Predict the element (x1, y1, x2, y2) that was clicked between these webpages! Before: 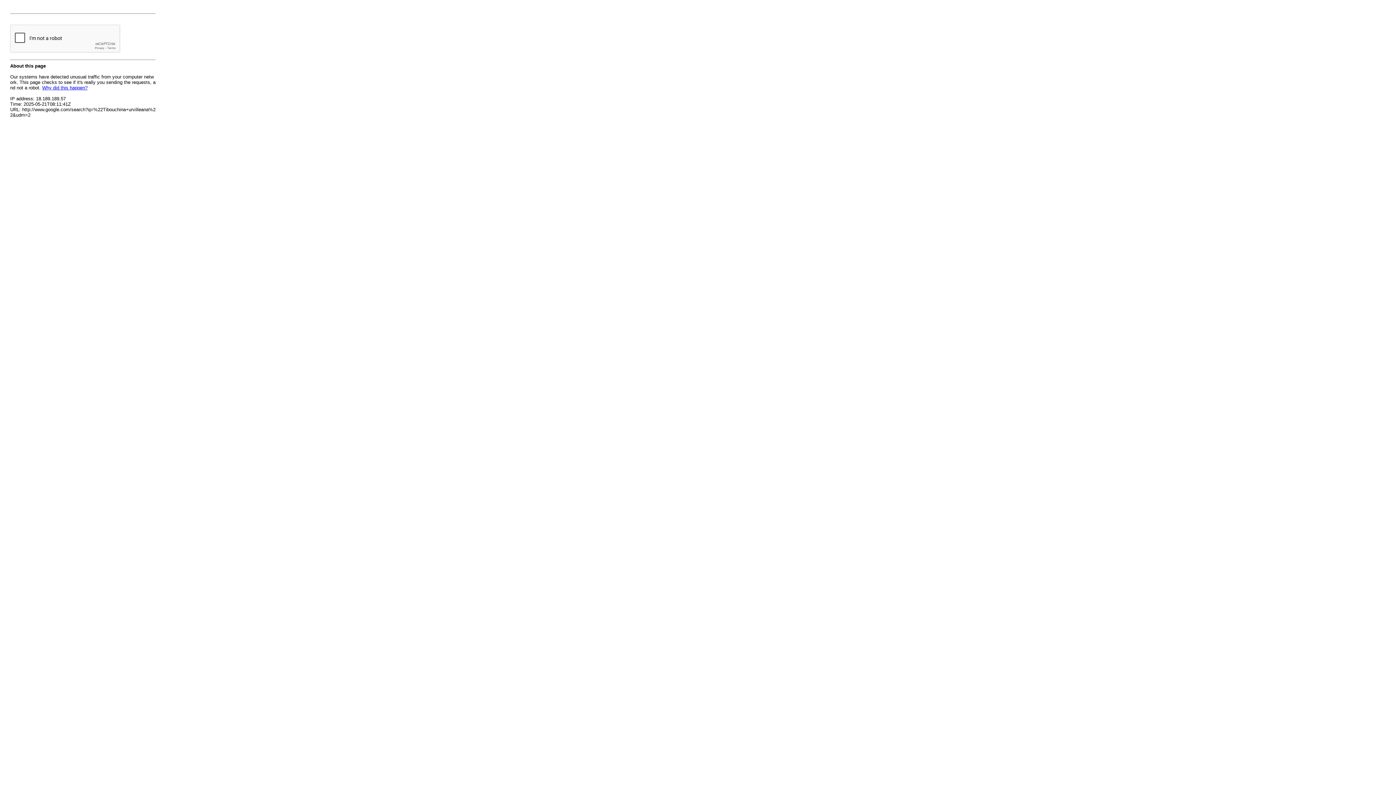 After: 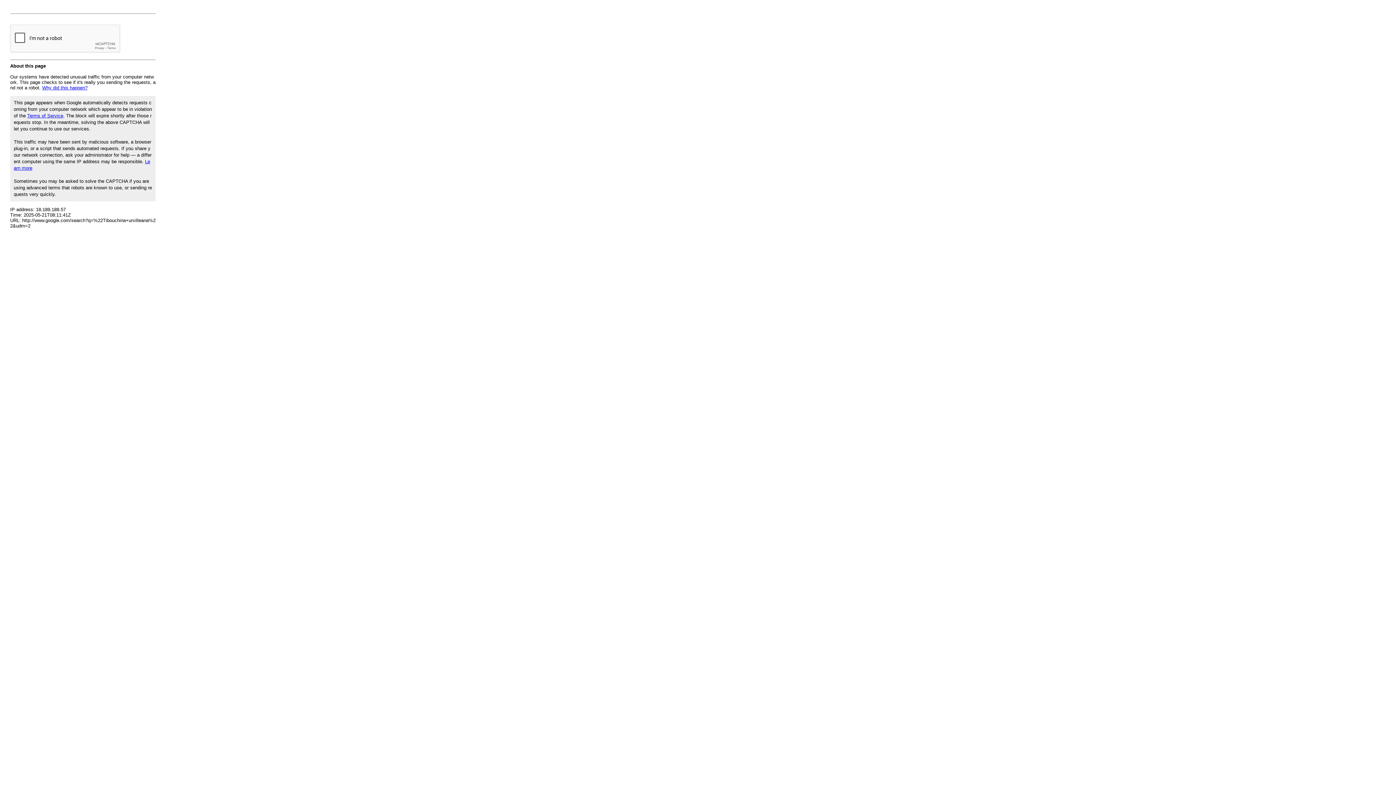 Action: bbox: (42, 85, 87, 90) label: Why did this happen?